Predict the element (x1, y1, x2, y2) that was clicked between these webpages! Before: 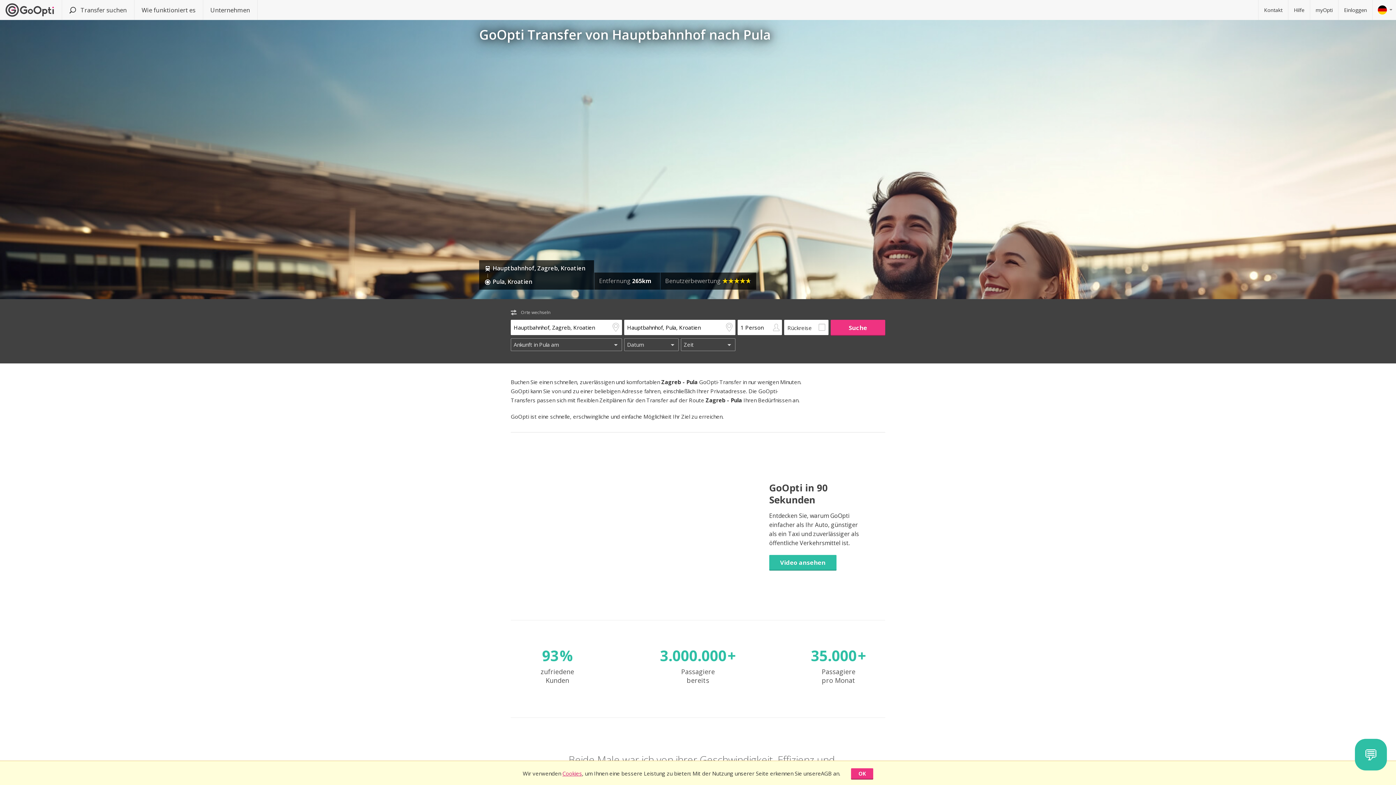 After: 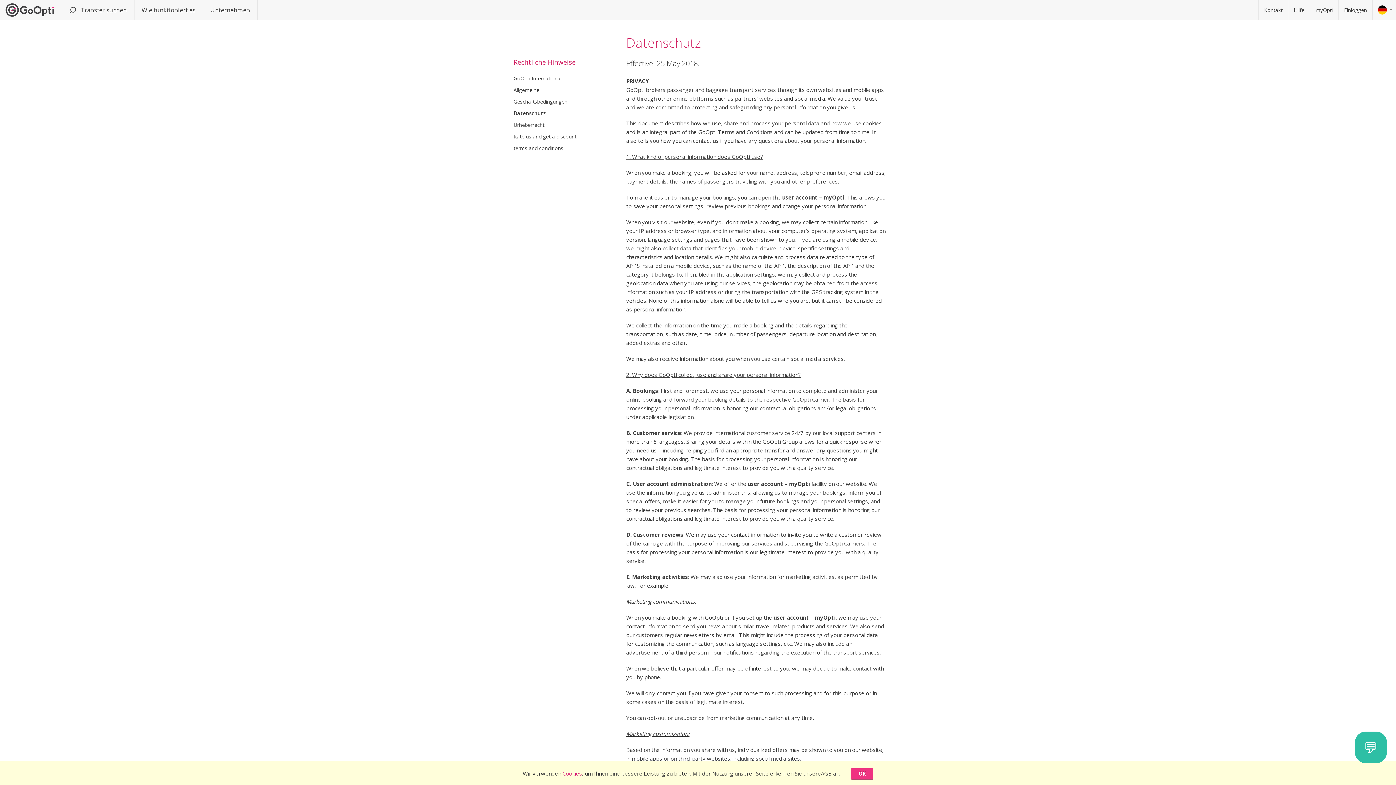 Action: bbox: (562, 770, 582, 777) label: Cookies